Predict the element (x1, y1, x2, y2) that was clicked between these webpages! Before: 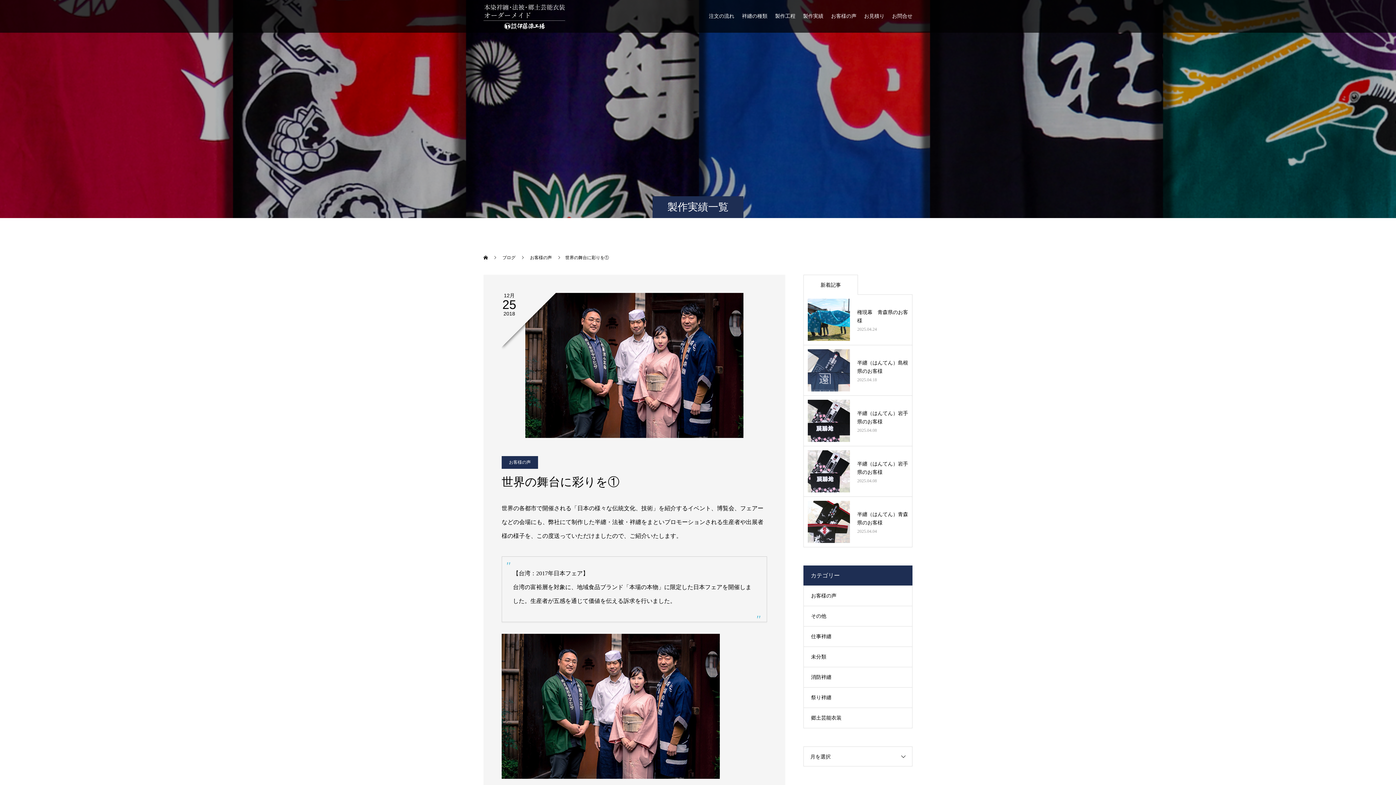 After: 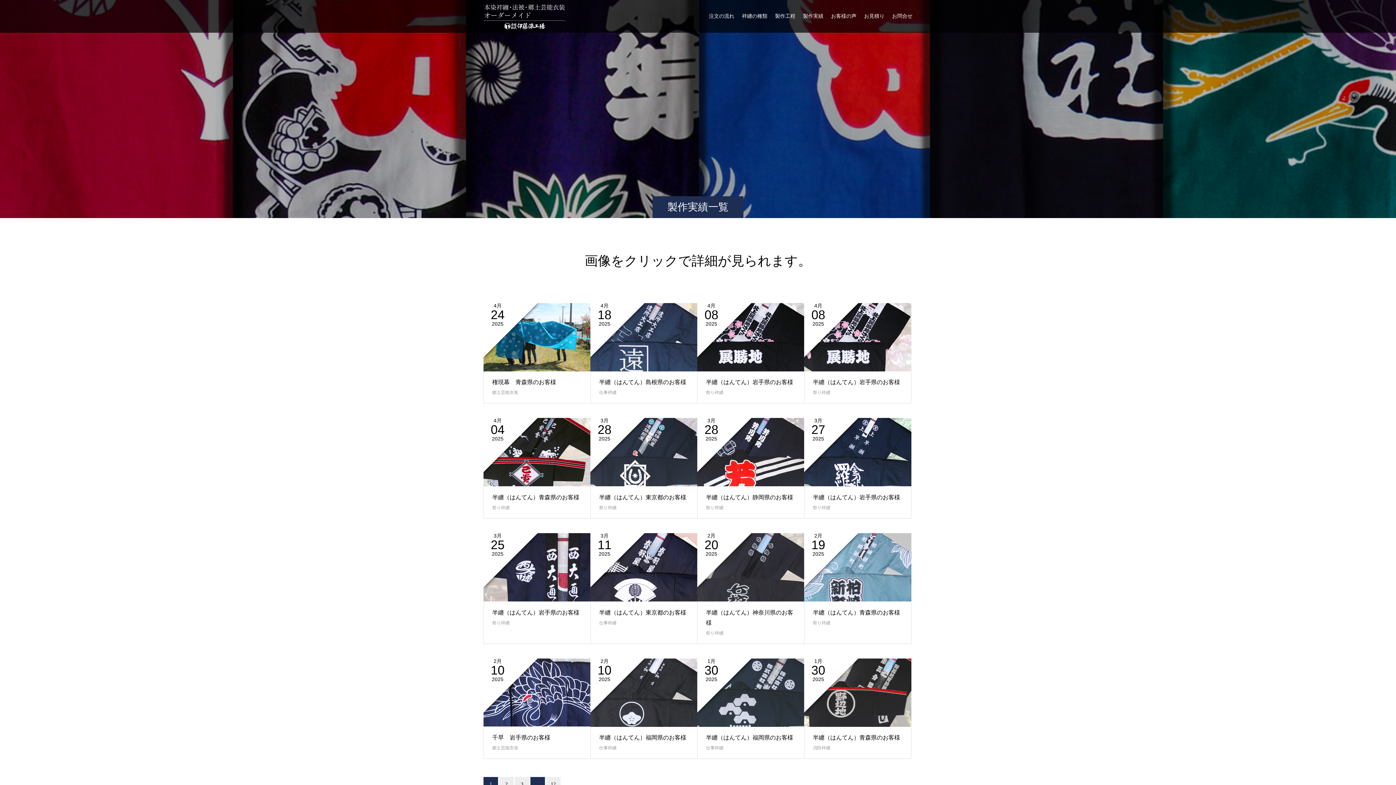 Action: bbox: (795, 0, 823, 32) label: 製作実績